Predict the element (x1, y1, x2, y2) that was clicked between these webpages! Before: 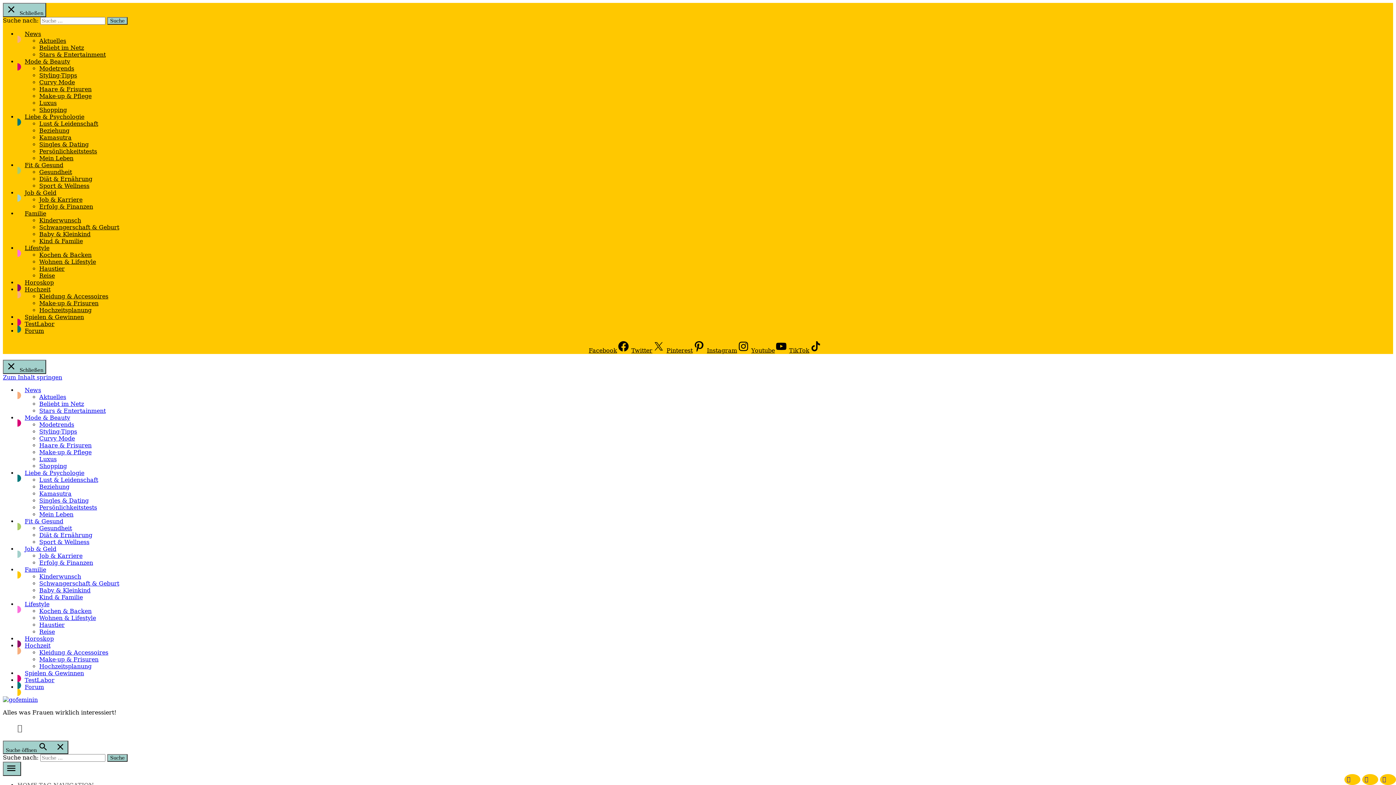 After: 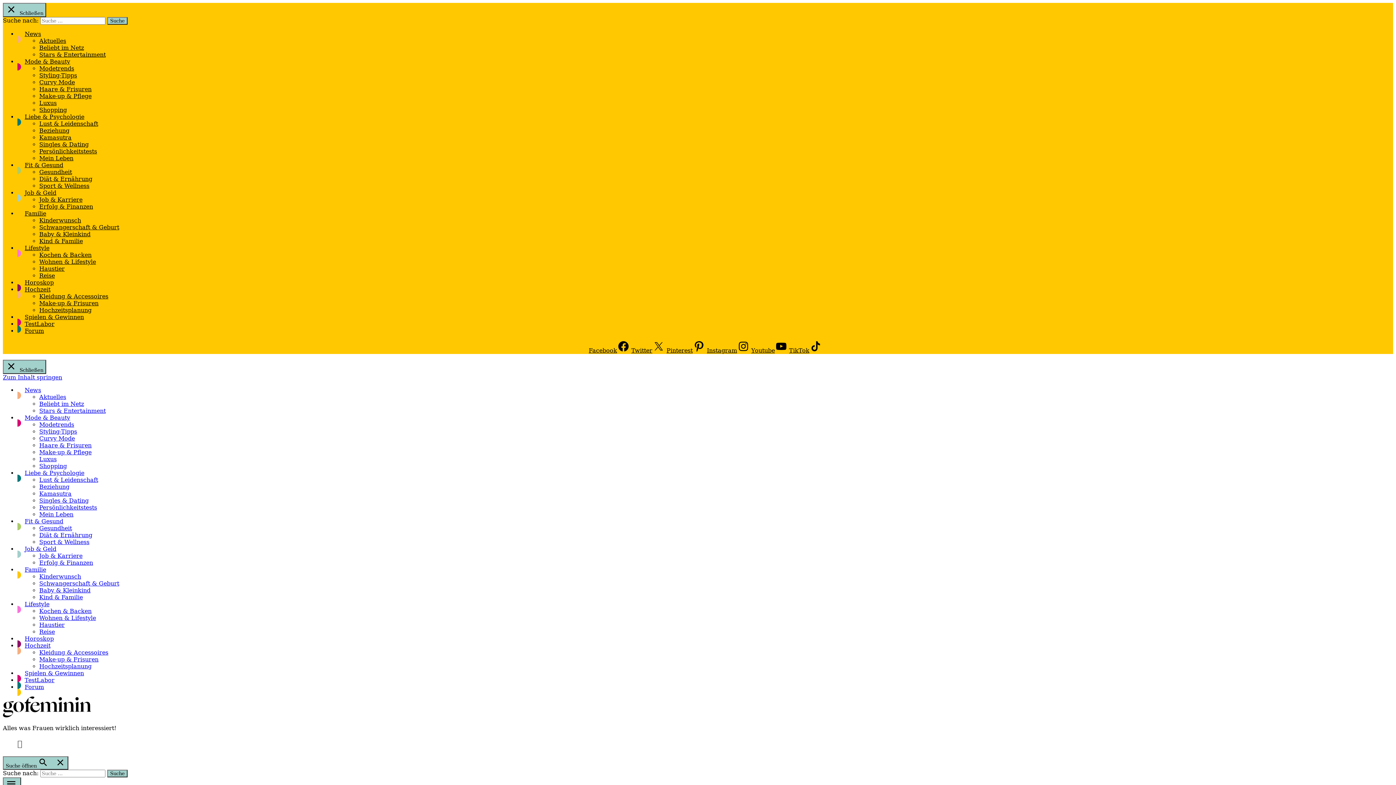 Action: bbox: (39, 421, 74, 428) label: Modetrends